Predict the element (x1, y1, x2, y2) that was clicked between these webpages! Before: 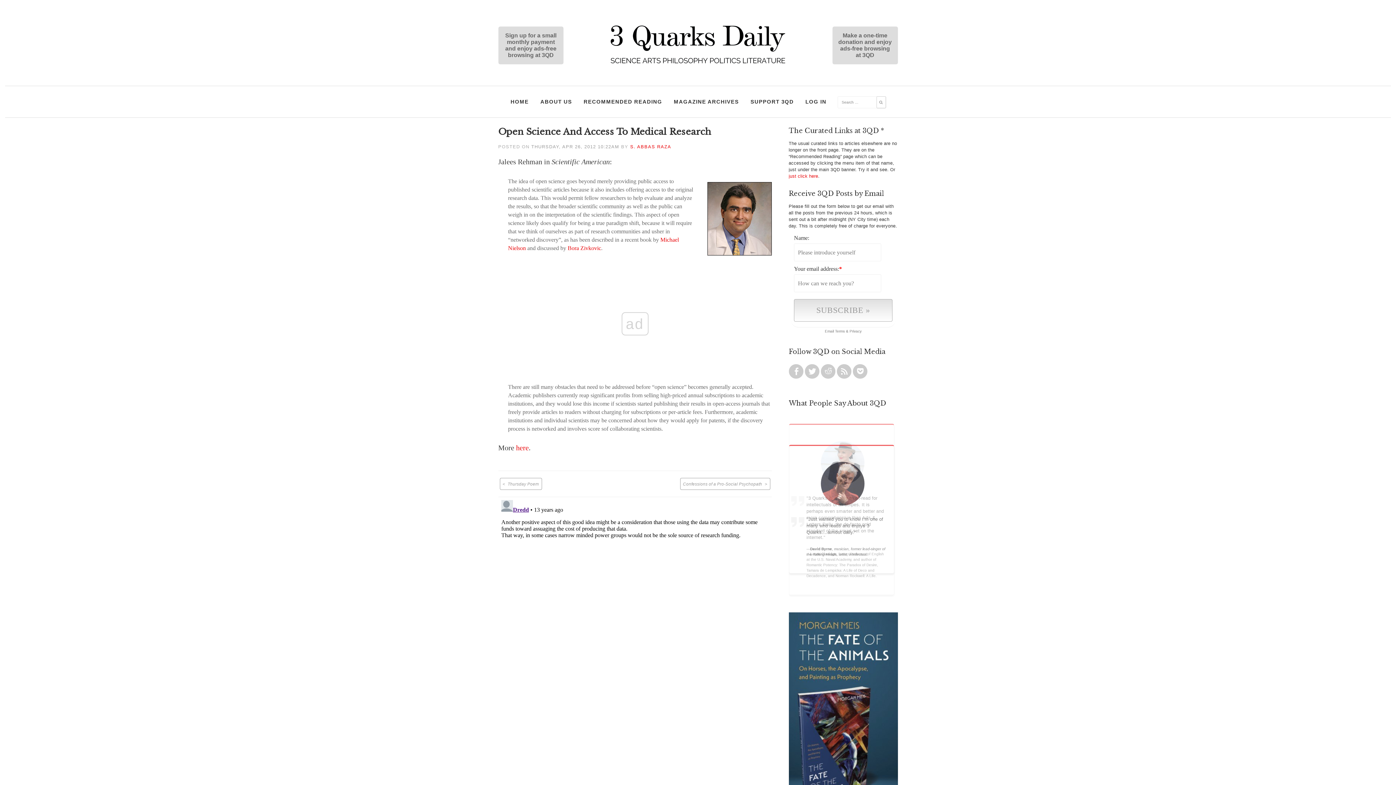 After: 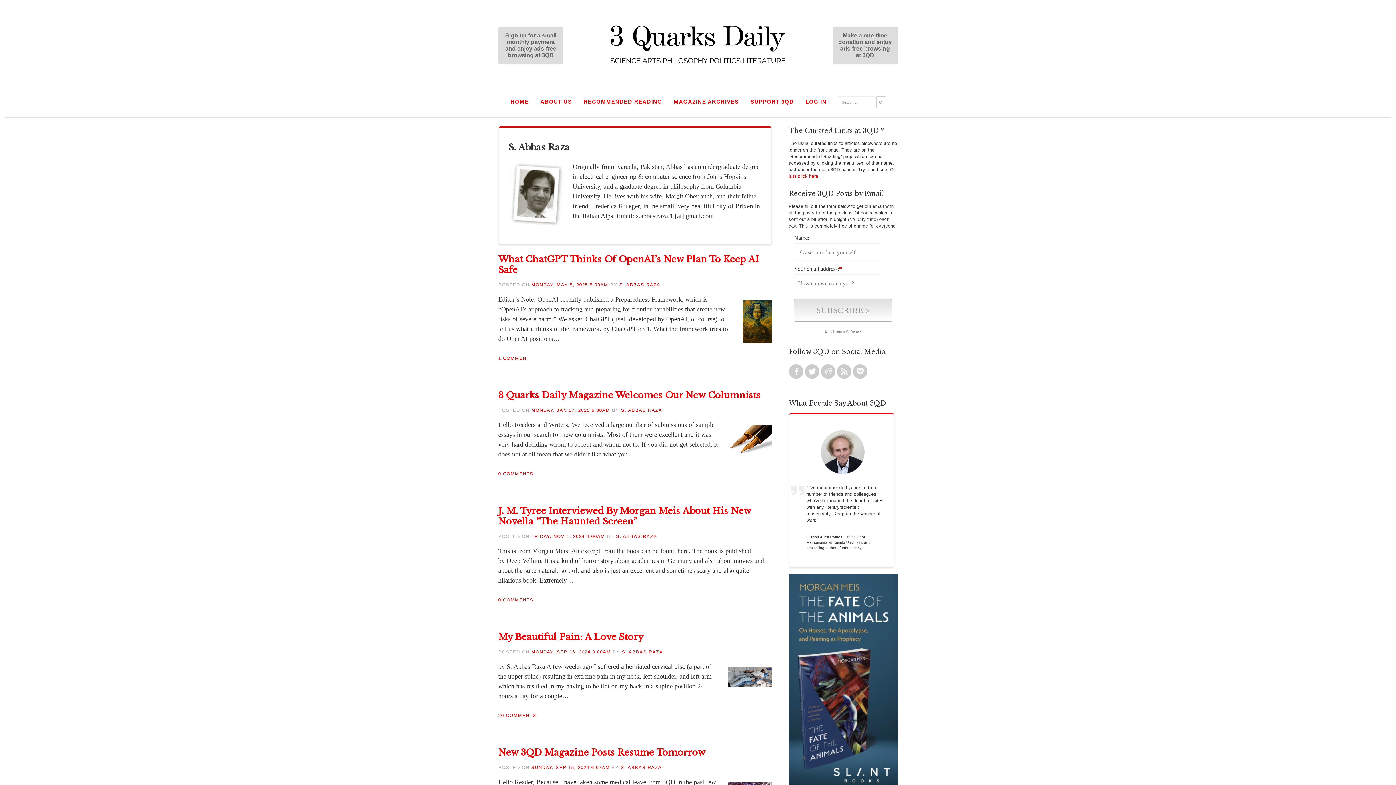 Action: bbox: (630, 144, 671, 149) label: S. ABBAS RAZA